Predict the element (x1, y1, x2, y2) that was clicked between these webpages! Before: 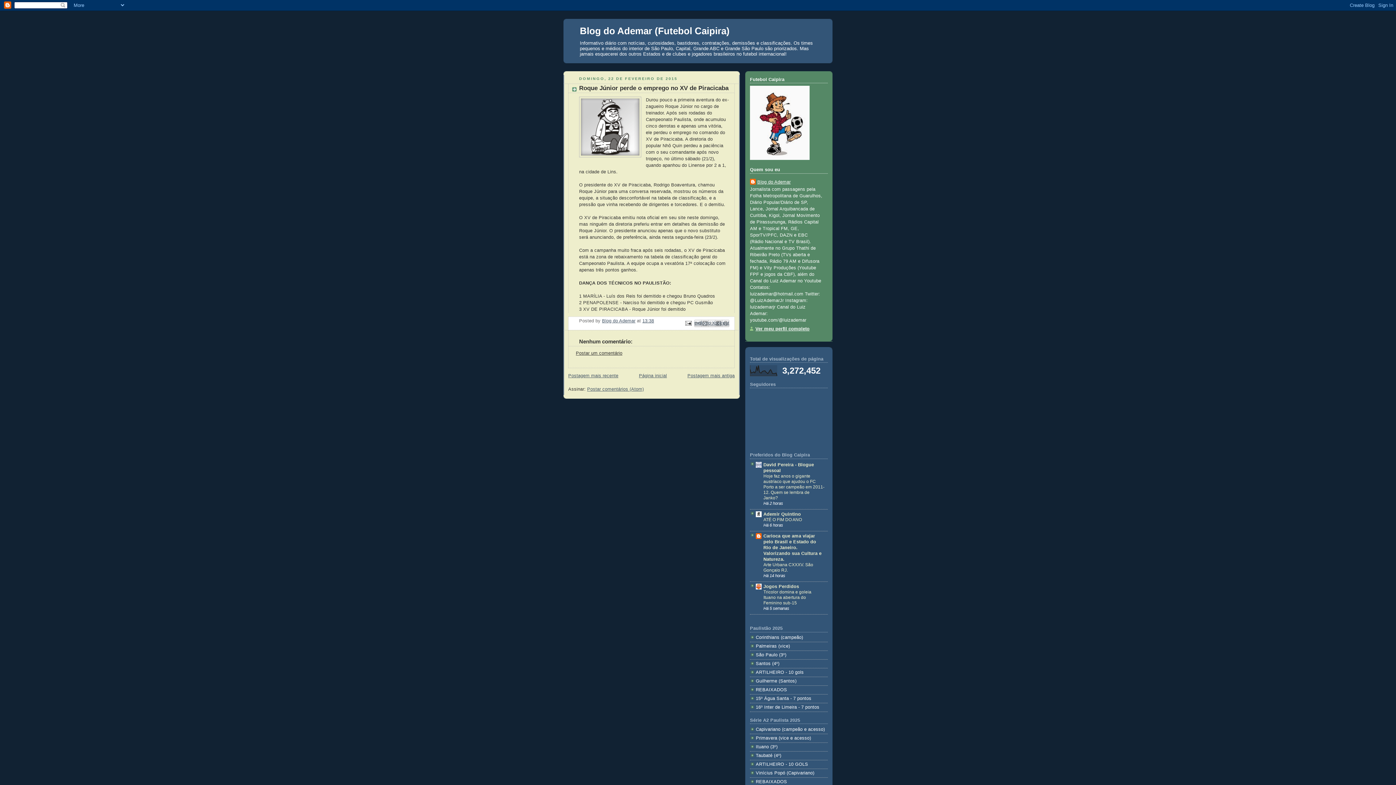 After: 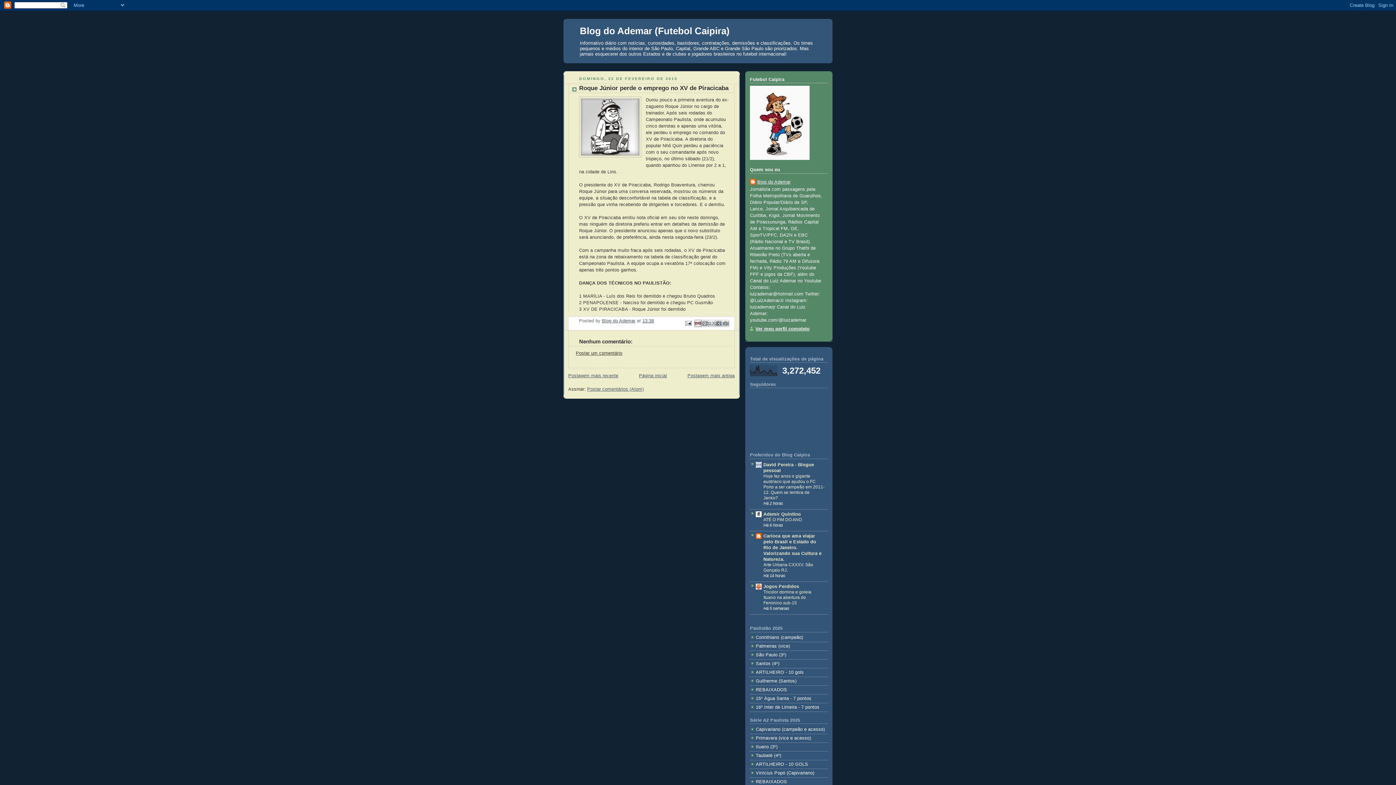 Action: label: Enviar por e-mail bbox: (694, 320, 701, 327)